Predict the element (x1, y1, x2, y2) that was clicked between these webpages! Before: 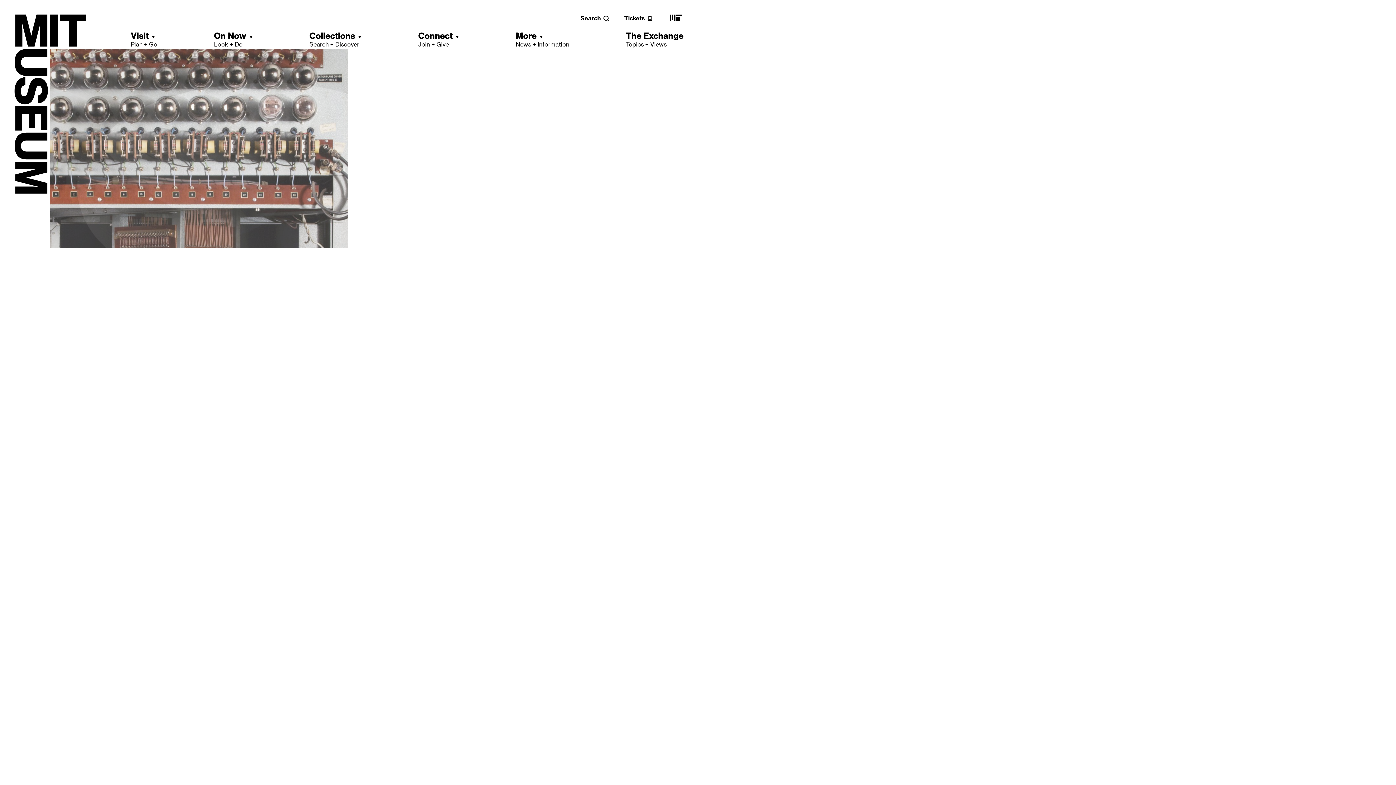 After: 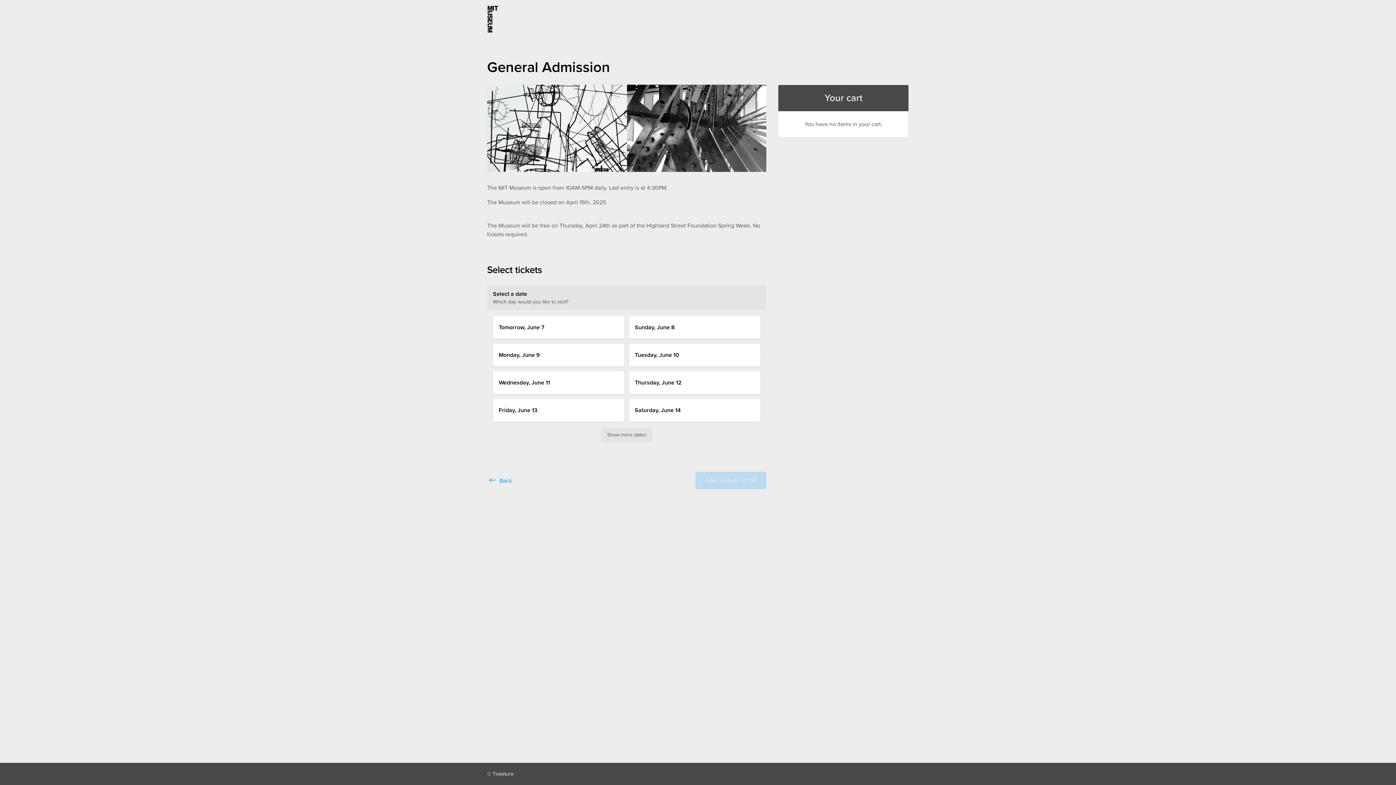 Action: label: Tickets bbox: (624, 14, 653, 21)